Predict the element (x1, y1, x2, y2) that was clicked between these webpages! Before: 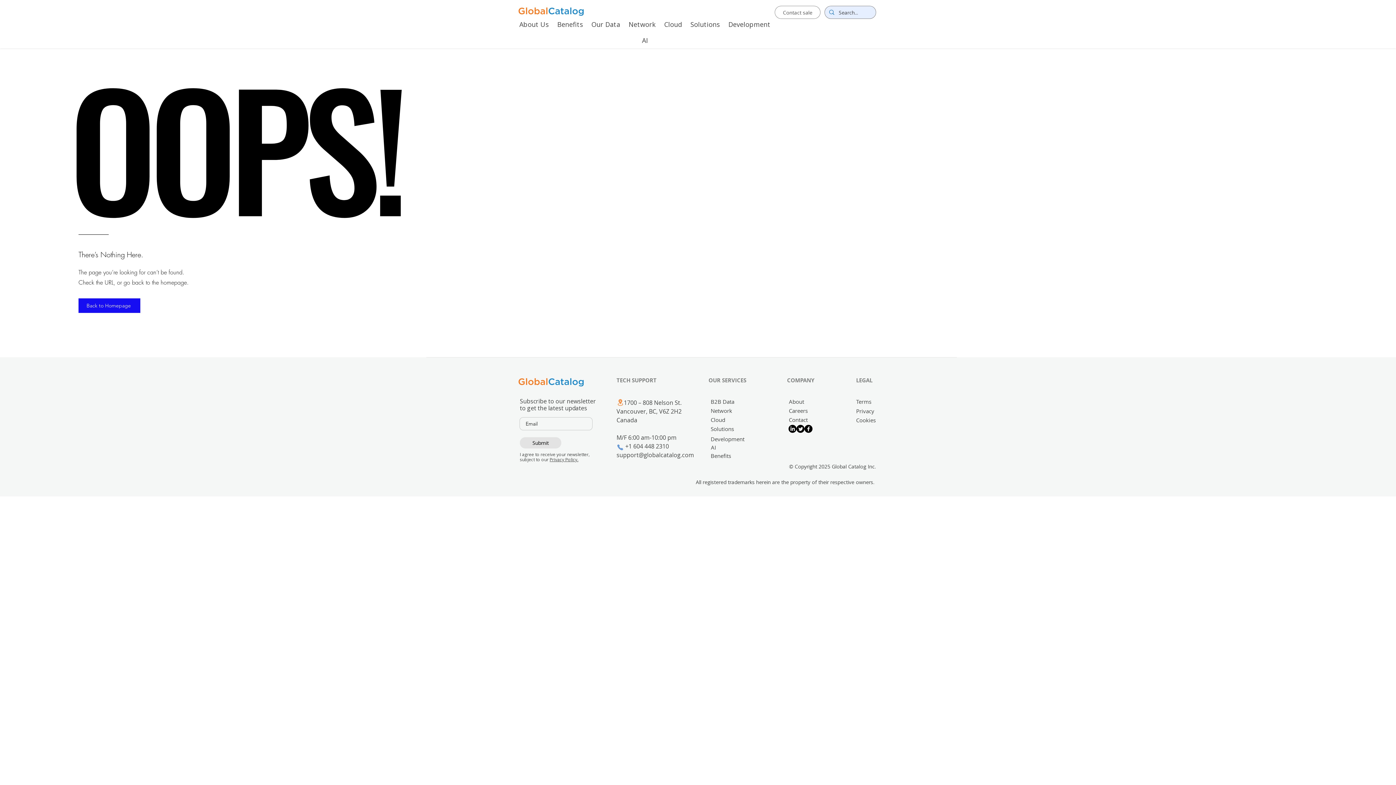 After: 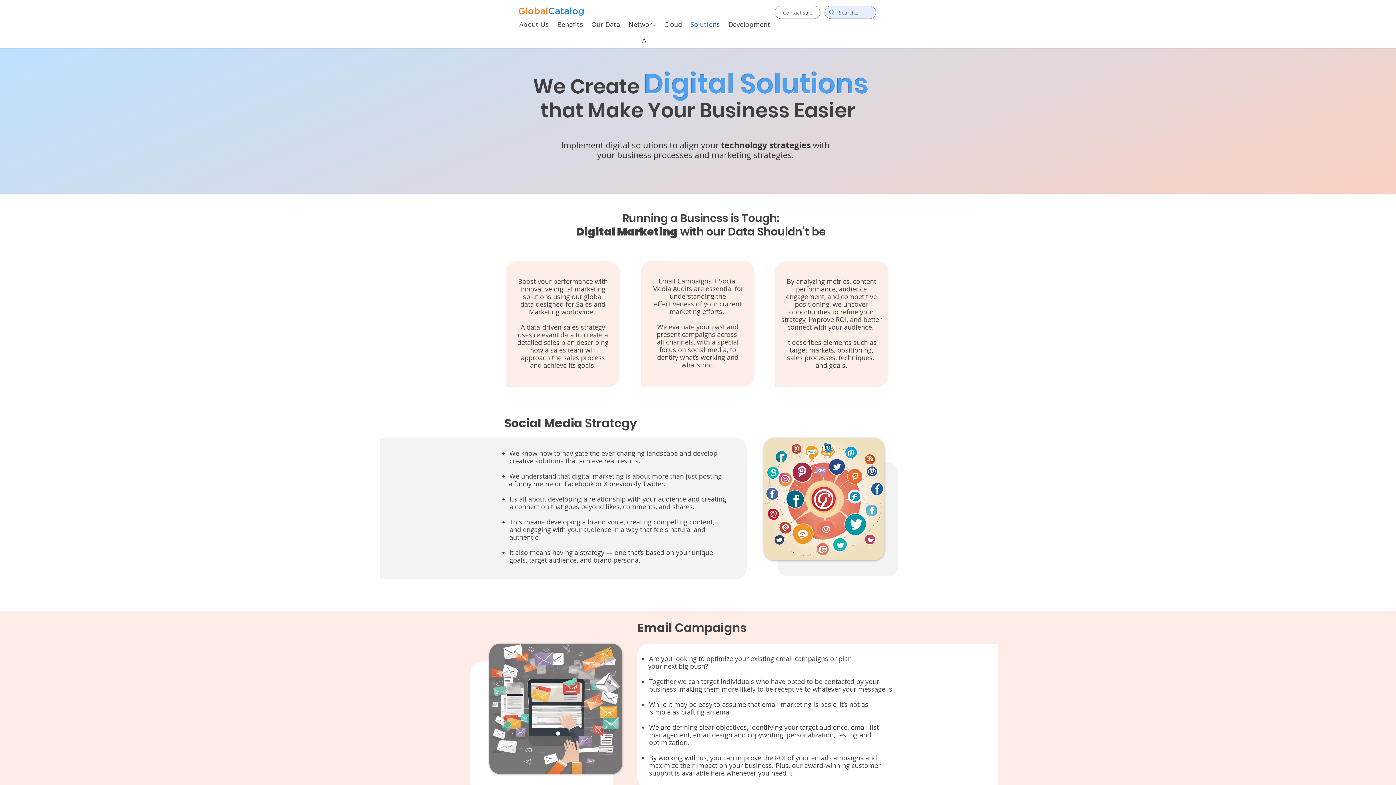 Action: label: Solutions bbox: (710, 425, 750, 432)